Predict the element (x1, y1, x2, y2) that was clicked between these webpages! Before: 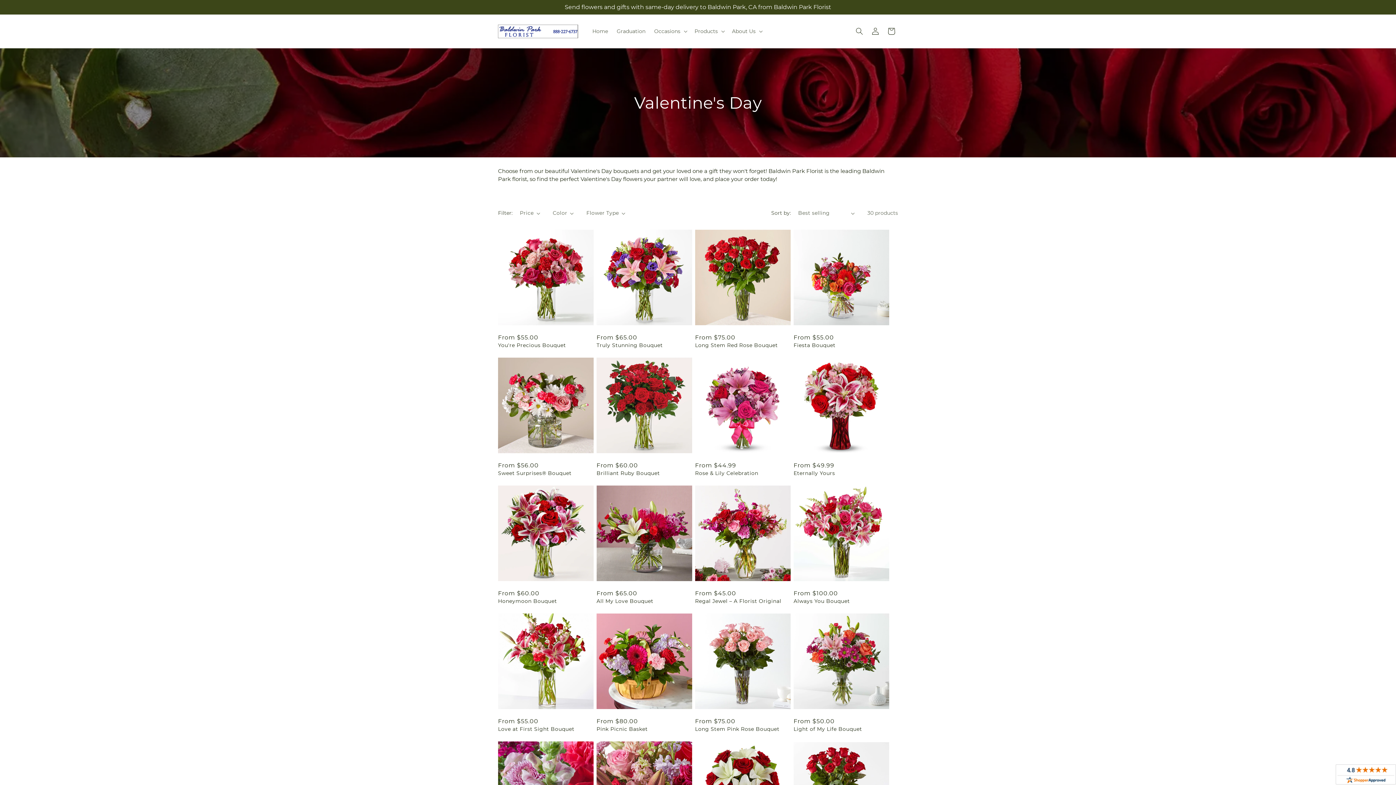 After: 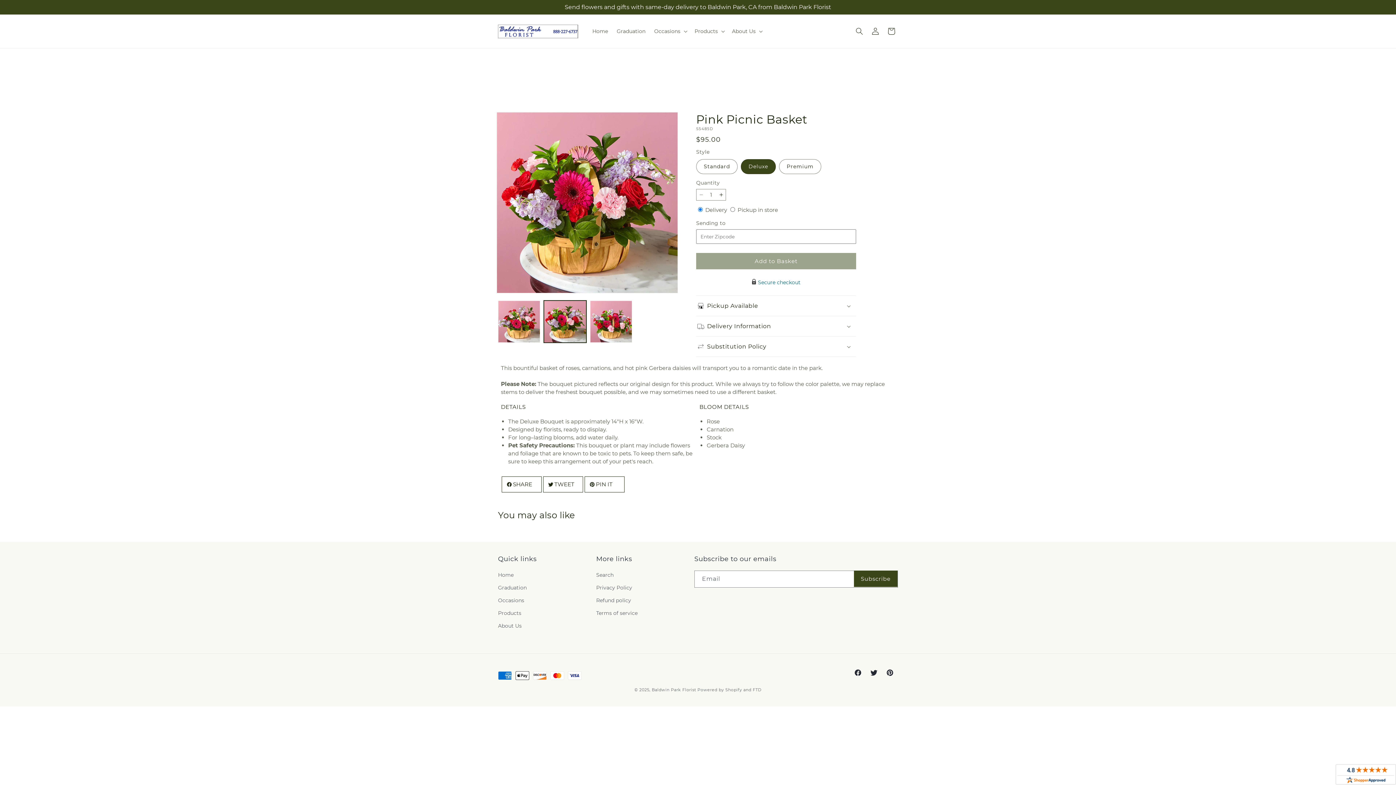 Action: label: Pink Picnic Basket bbox: (596, 726, 692, 732)